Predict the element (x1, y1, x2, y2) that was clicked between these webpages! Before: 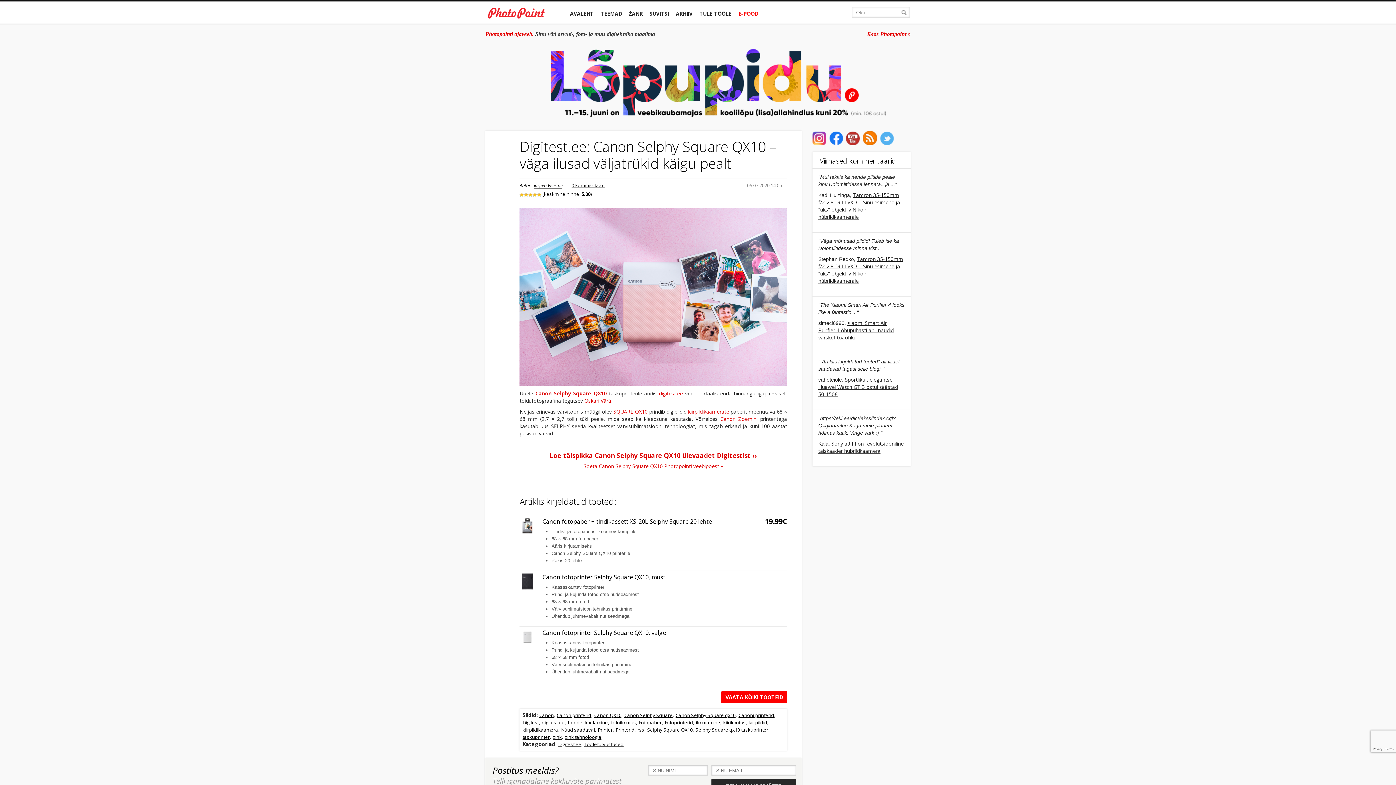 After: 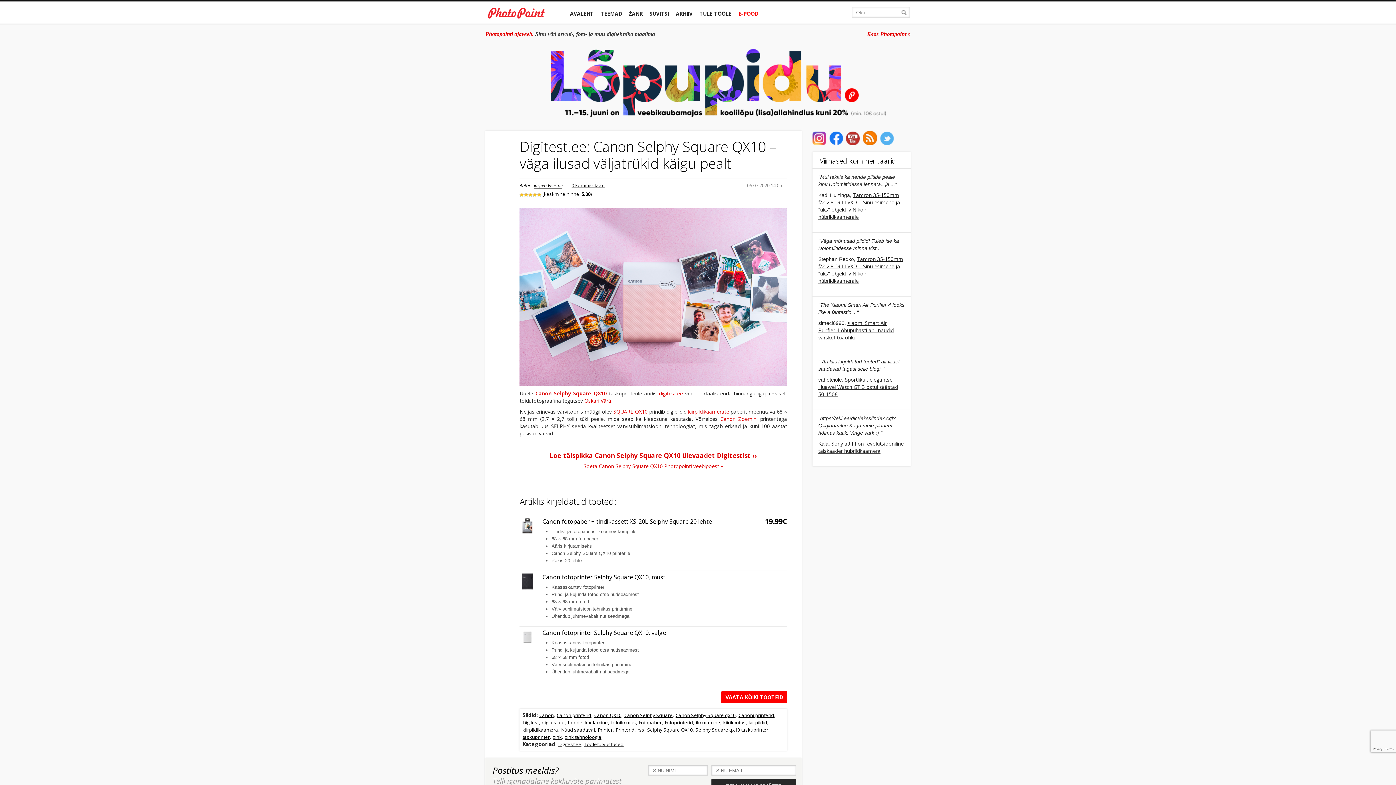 Action: label: digitest.ee bbox: (659, 390, 683, 397)